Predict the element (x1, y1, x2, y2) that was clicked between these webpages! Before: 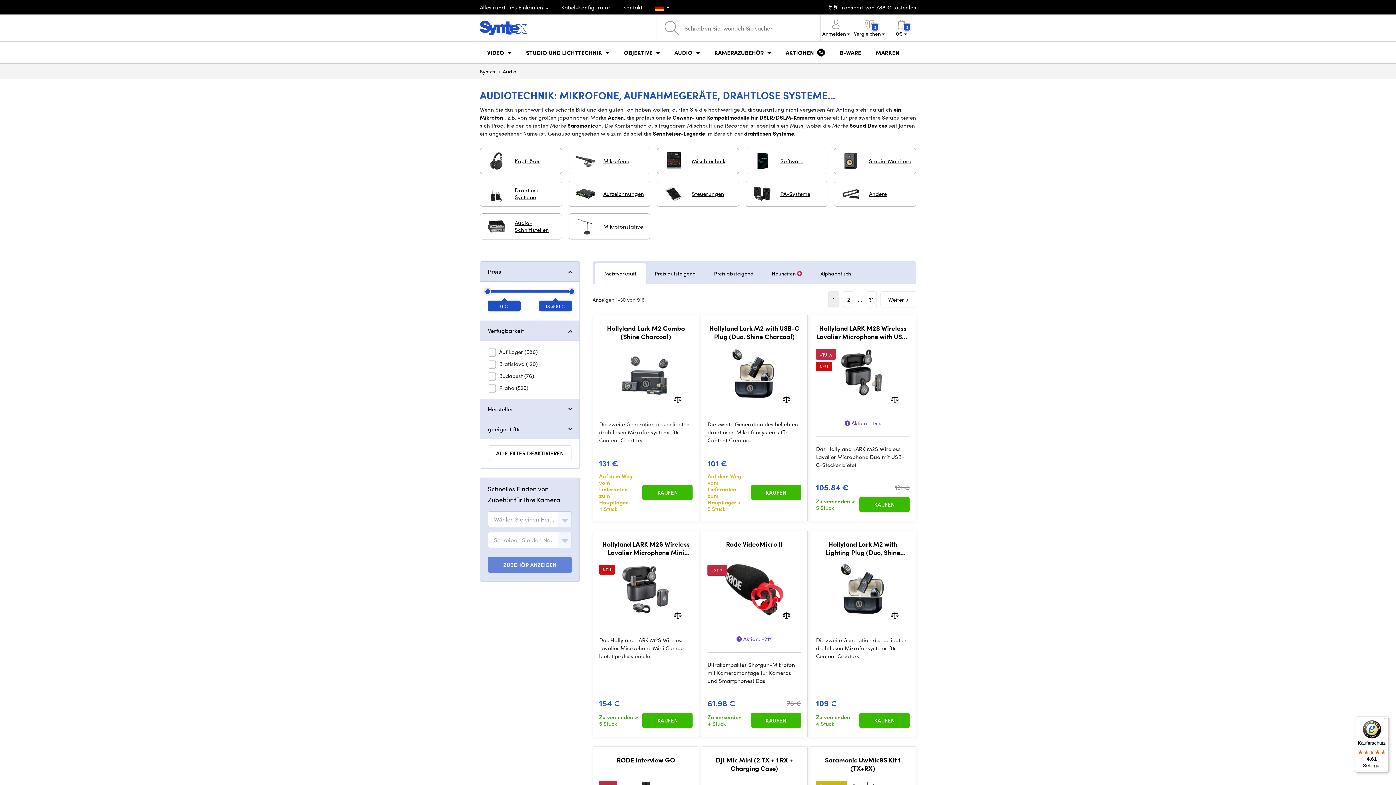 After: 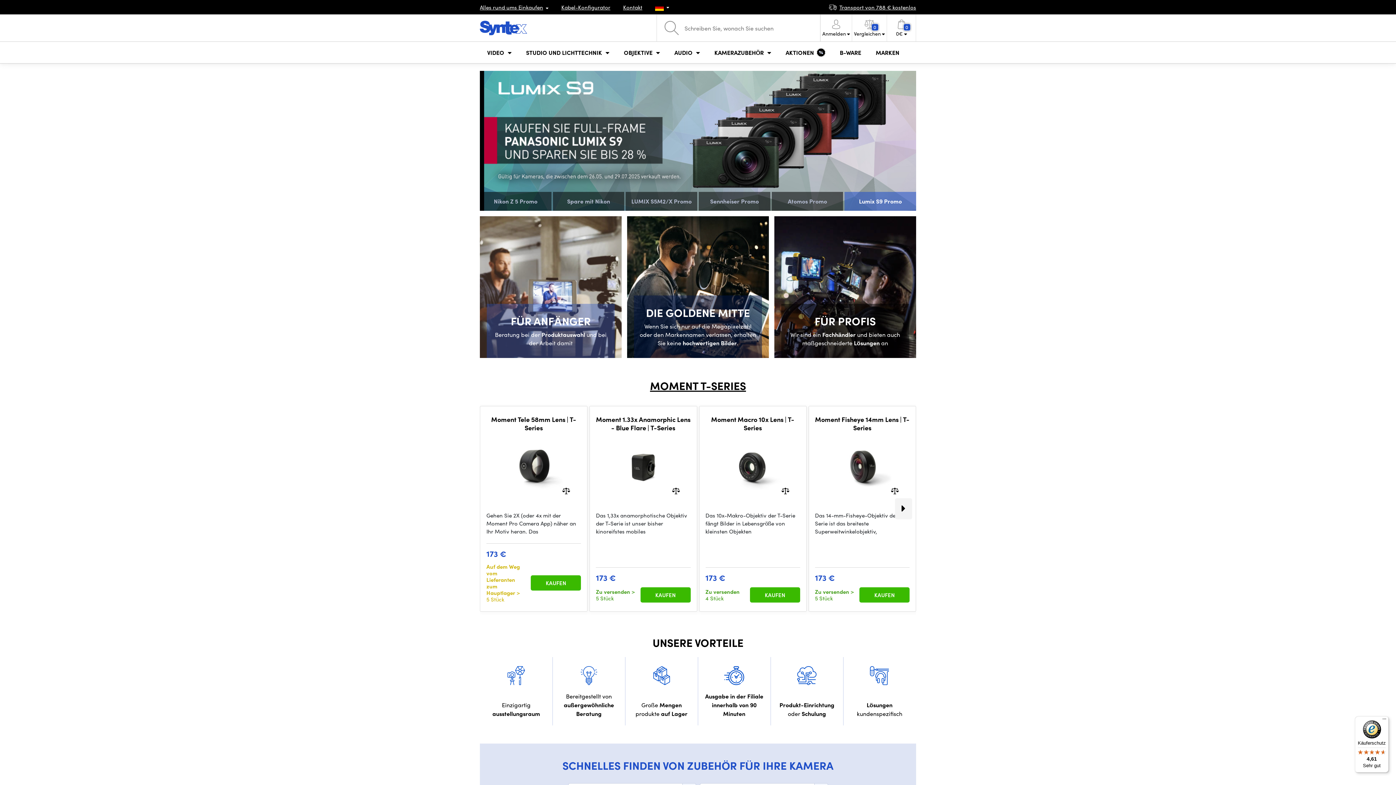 Action: bbox: (480, 20, 527, 35)